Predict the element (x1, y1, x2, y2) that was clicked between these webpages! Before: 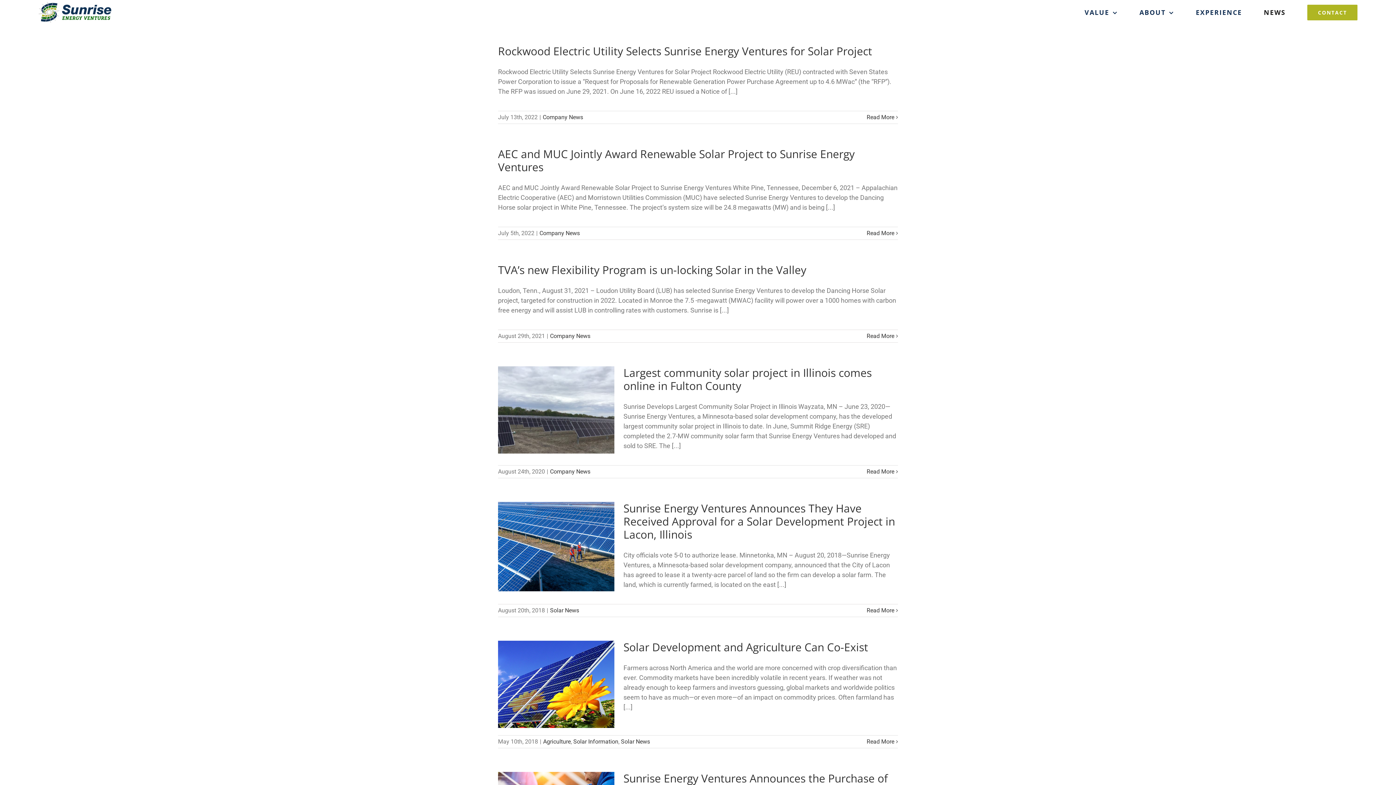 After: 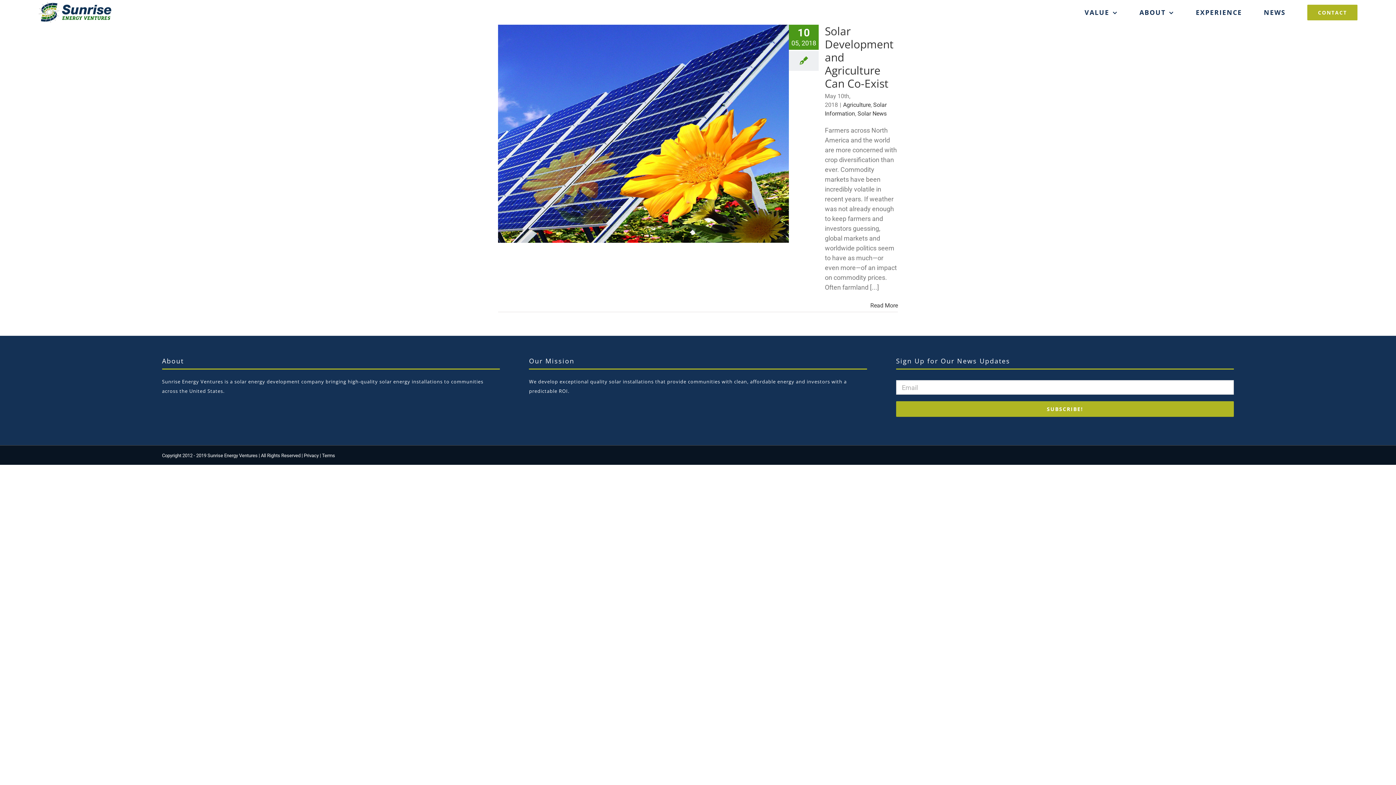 Action: bbox: (543, 738, 570, 745) label: Agriculture